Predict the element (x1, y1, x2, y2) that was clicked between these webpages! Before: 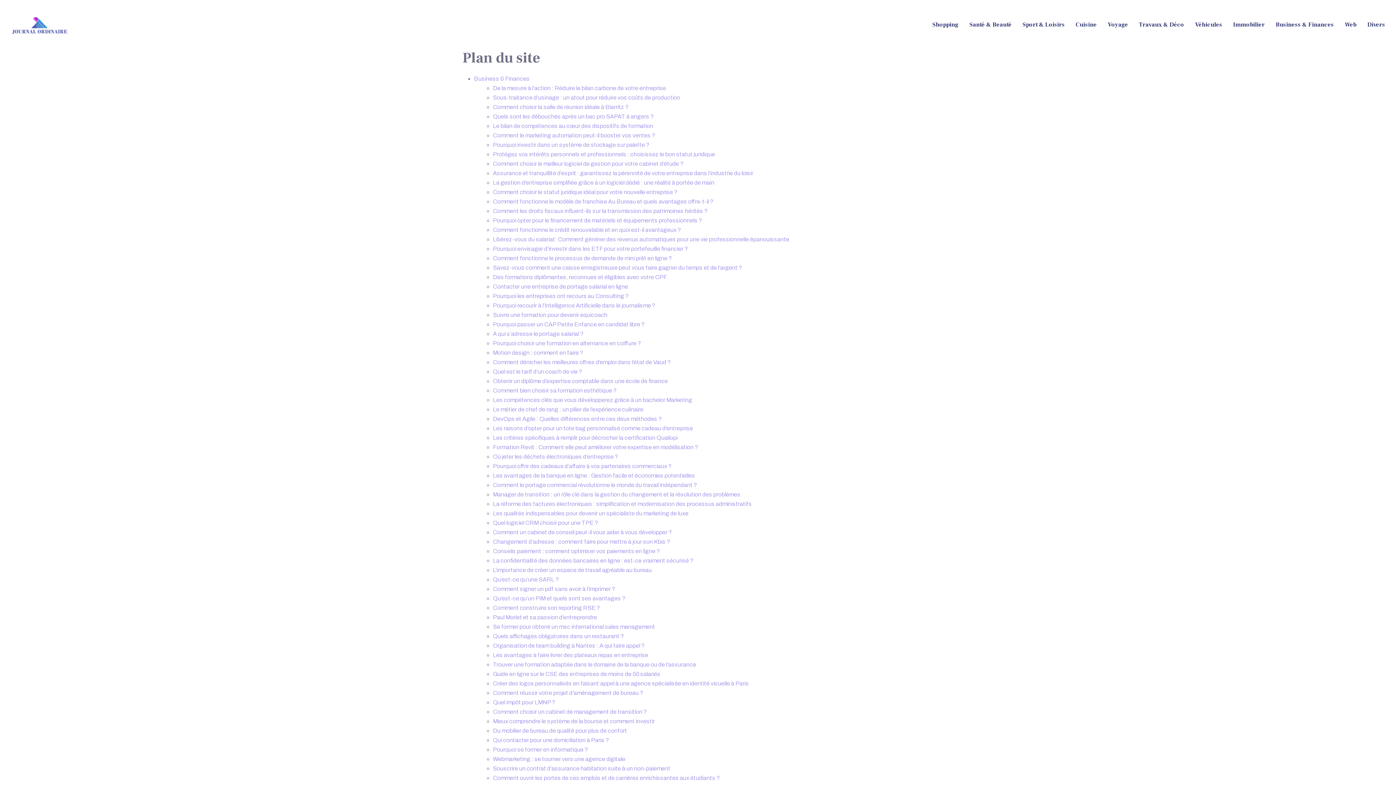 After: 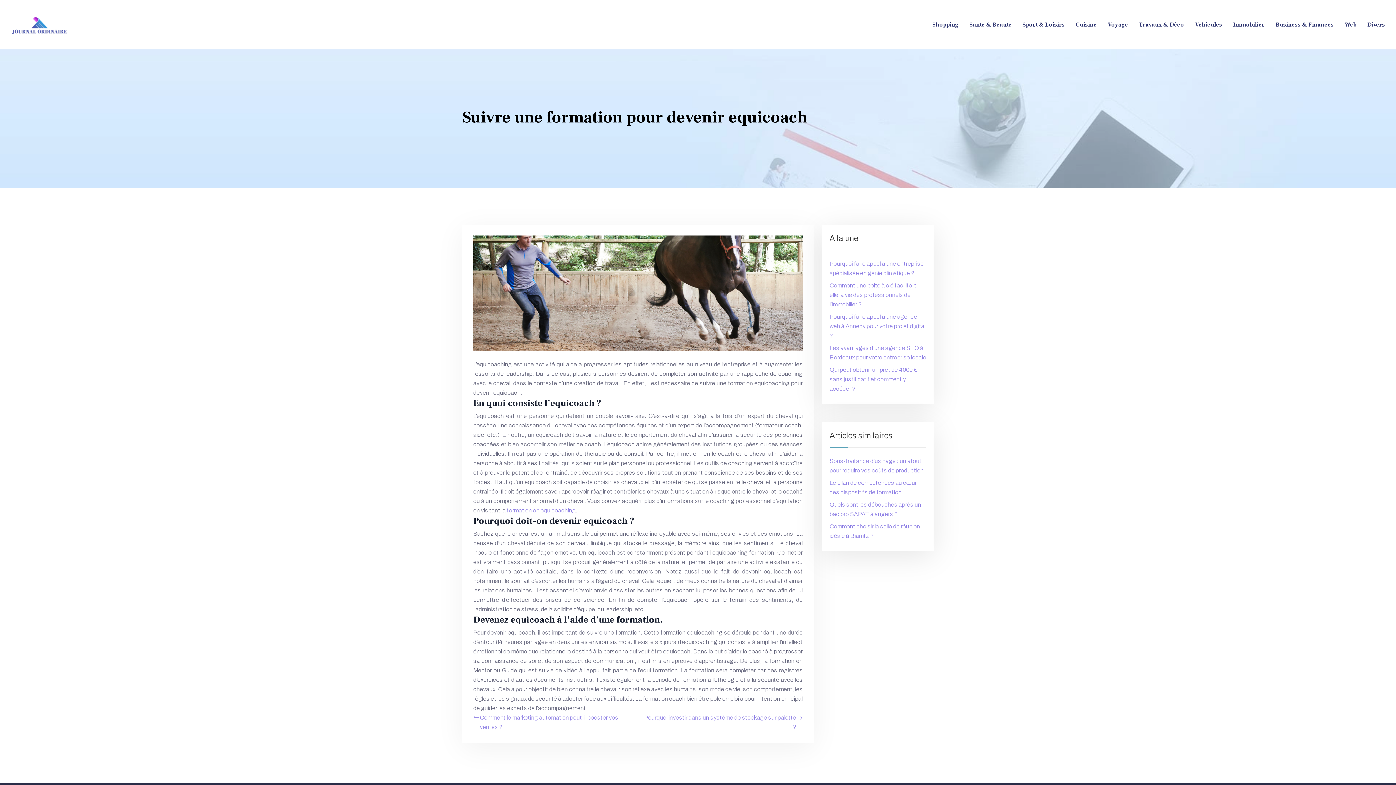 Action: label: Suivre une formation pour devenir equicoach bbox: (493, 312, 607, 318)